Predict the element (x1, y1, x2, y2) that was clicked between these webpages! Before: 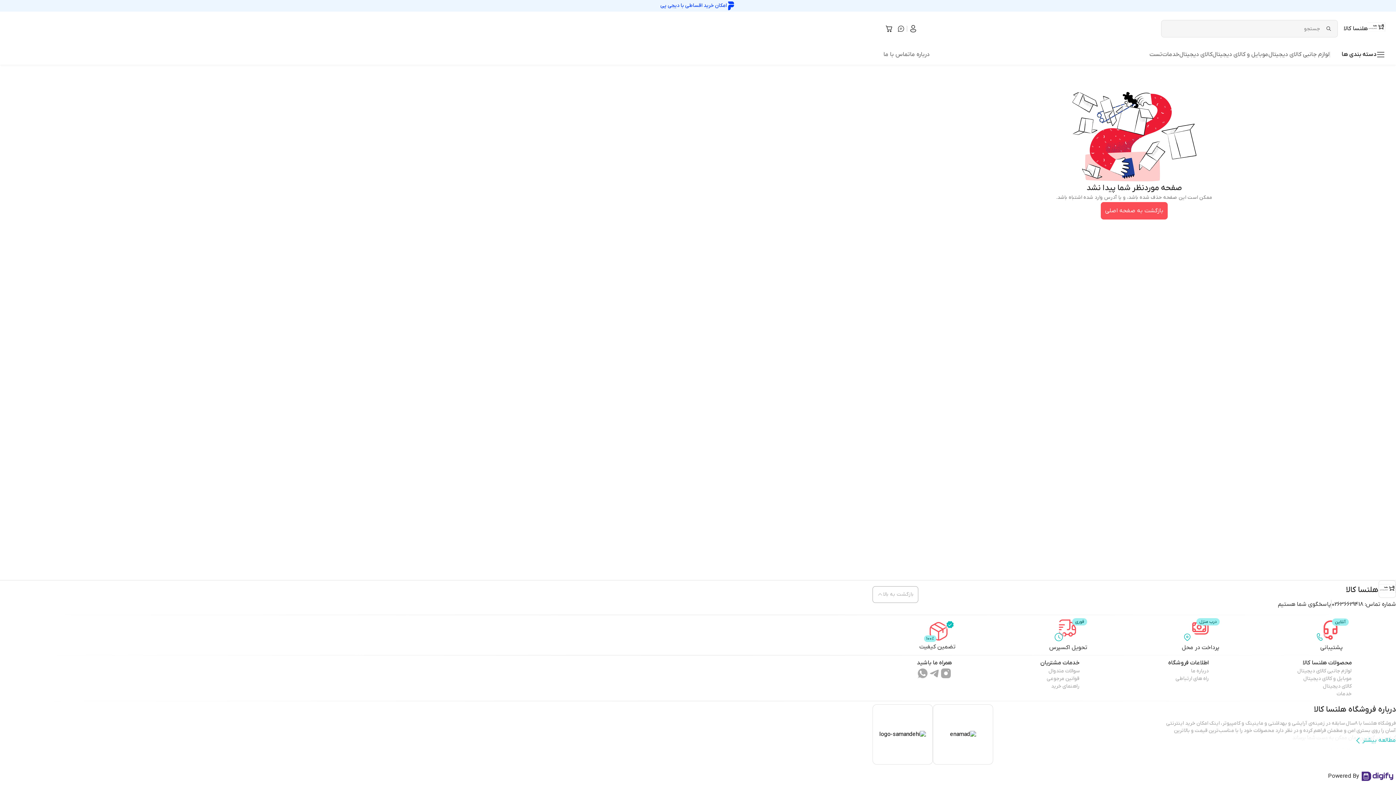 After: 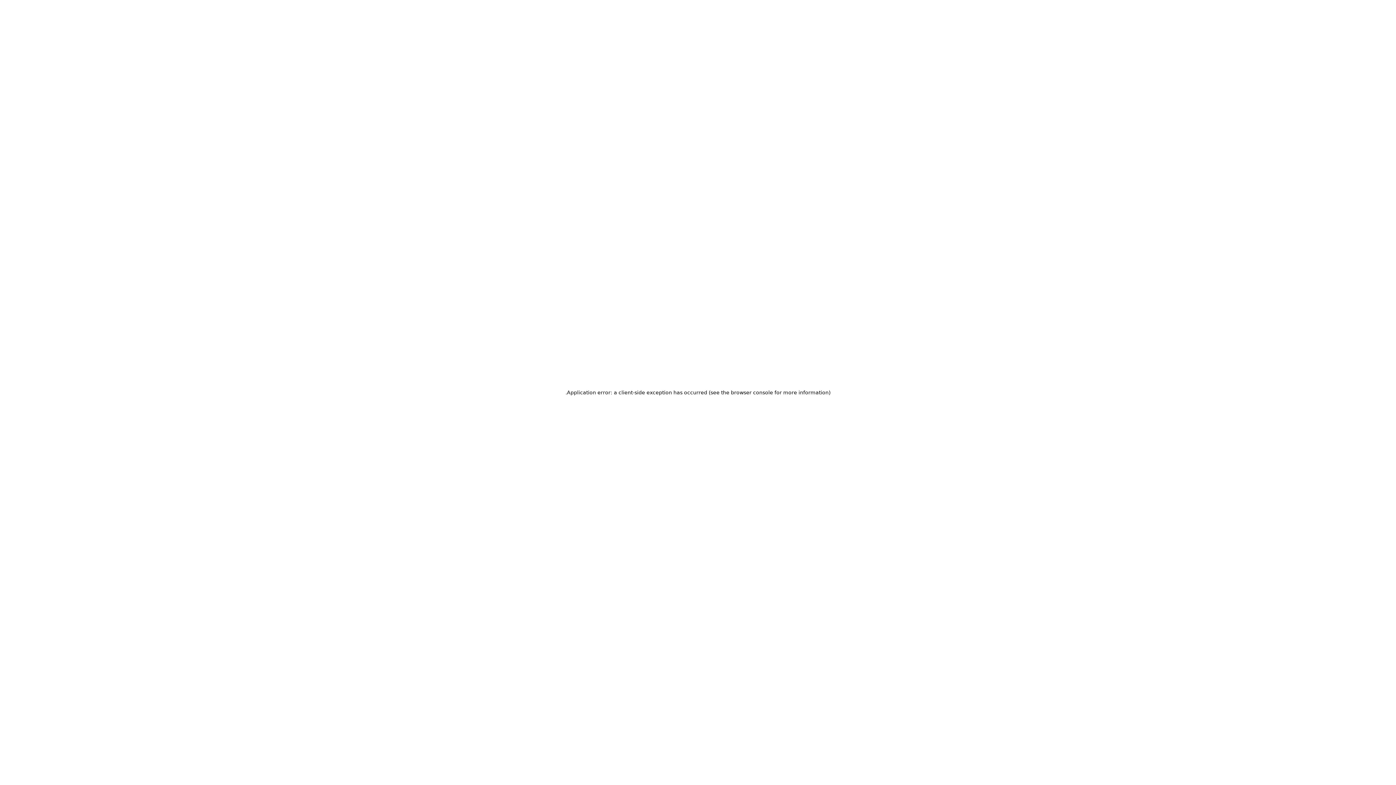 Action: bbox: (1212, 50, 1268, 64) label: موبایل و کالای دیجیتال